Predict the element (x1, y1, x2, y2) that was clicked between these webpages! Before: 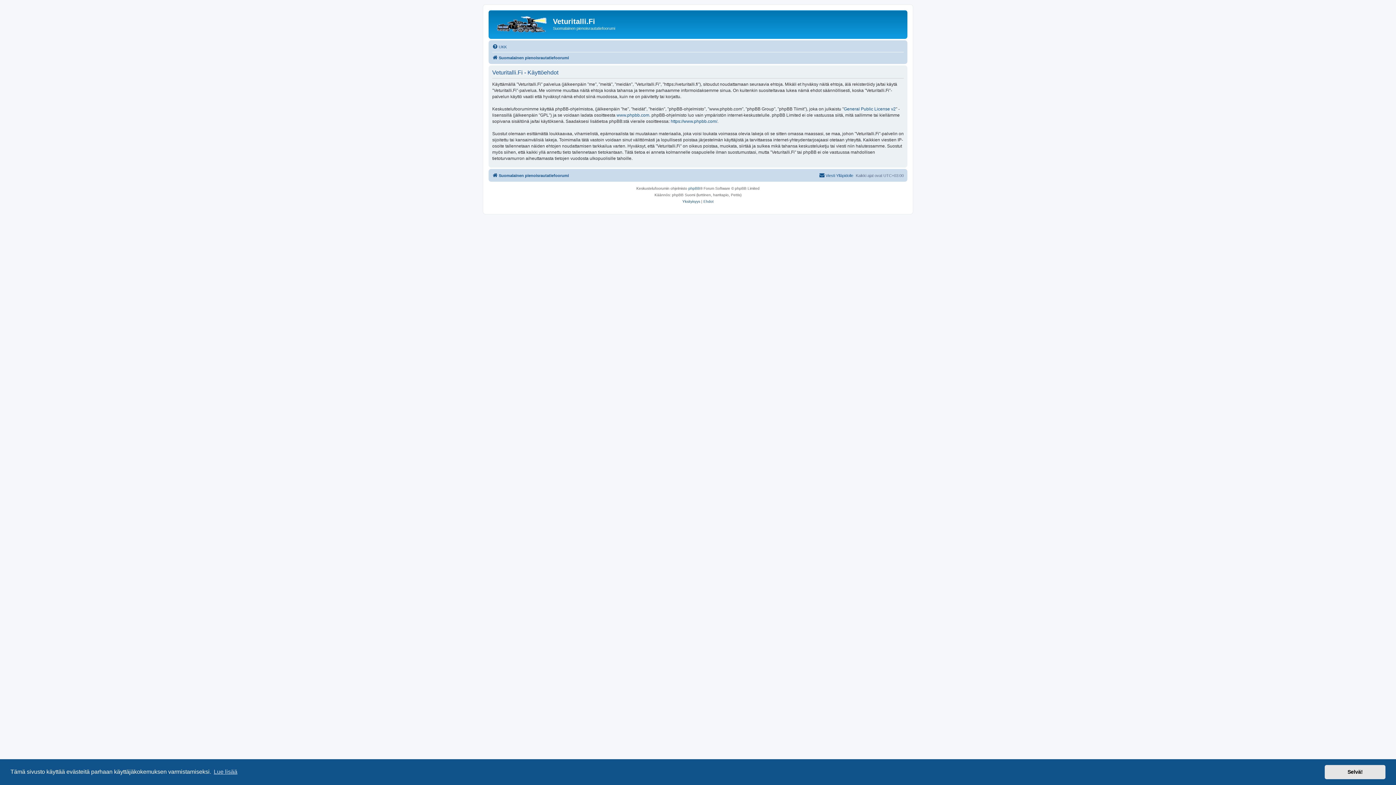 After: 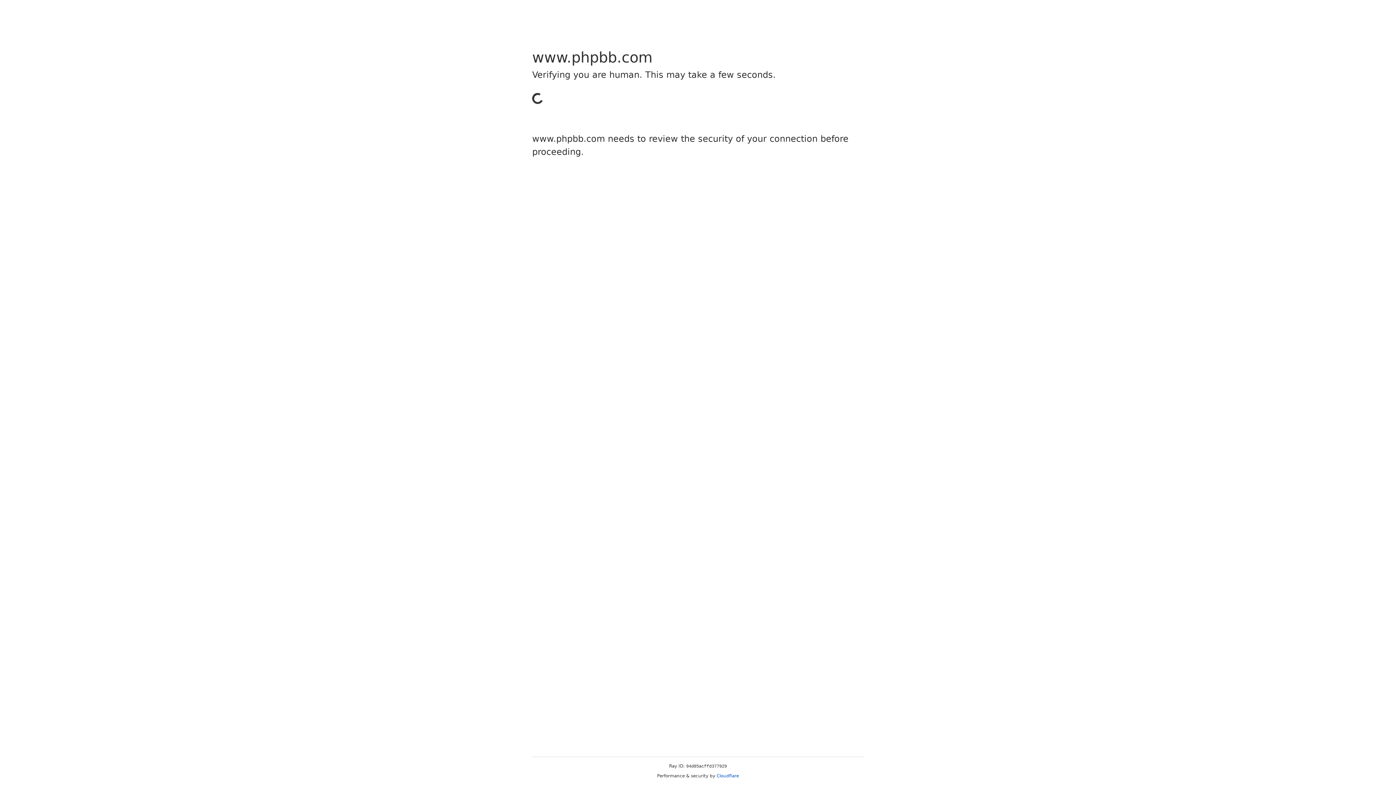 Action: label: https://www.phpbb.com/ bbox: (670, 118, 717, 124)